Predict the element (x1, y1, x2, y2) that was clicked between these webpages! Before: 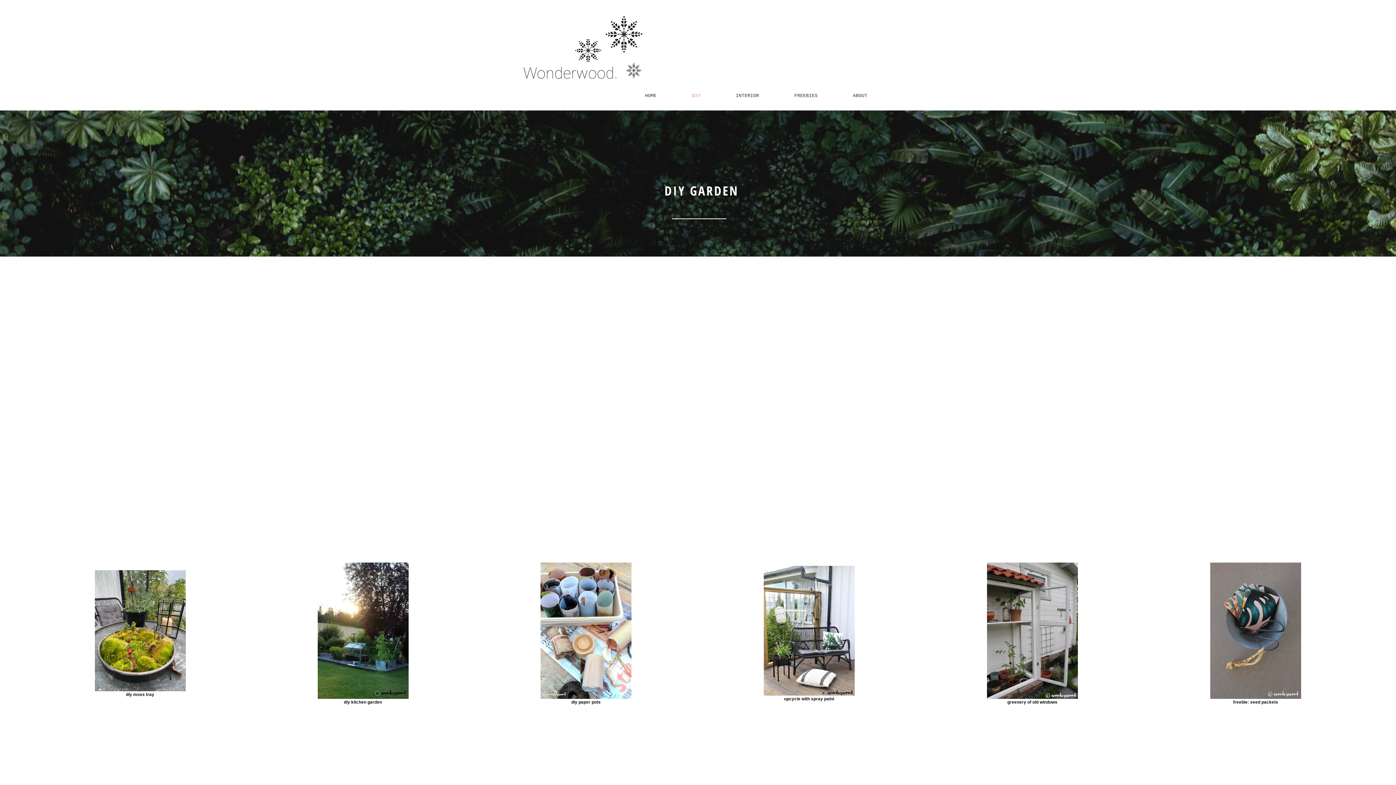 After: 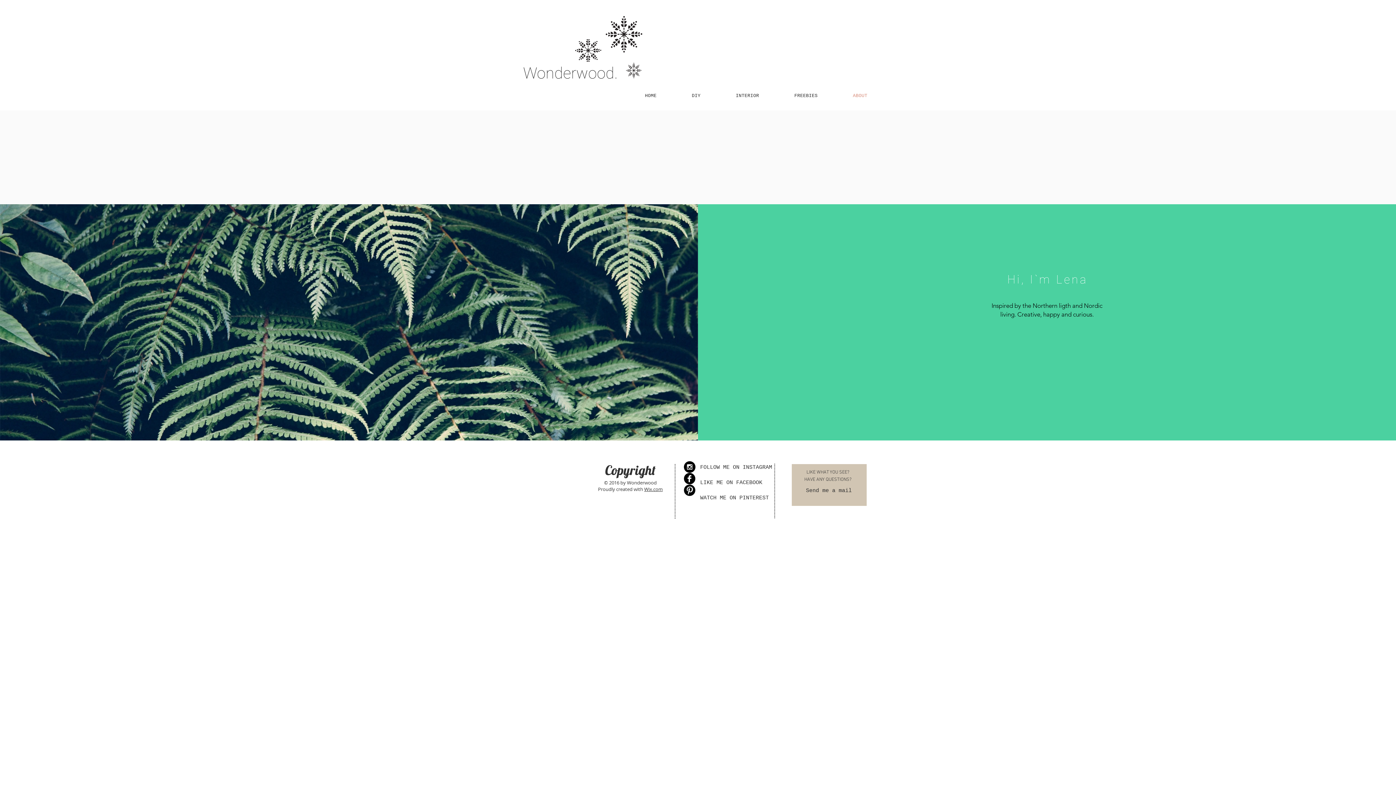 Action: bbox: (835, 86, 885, 105) label: ABOUT